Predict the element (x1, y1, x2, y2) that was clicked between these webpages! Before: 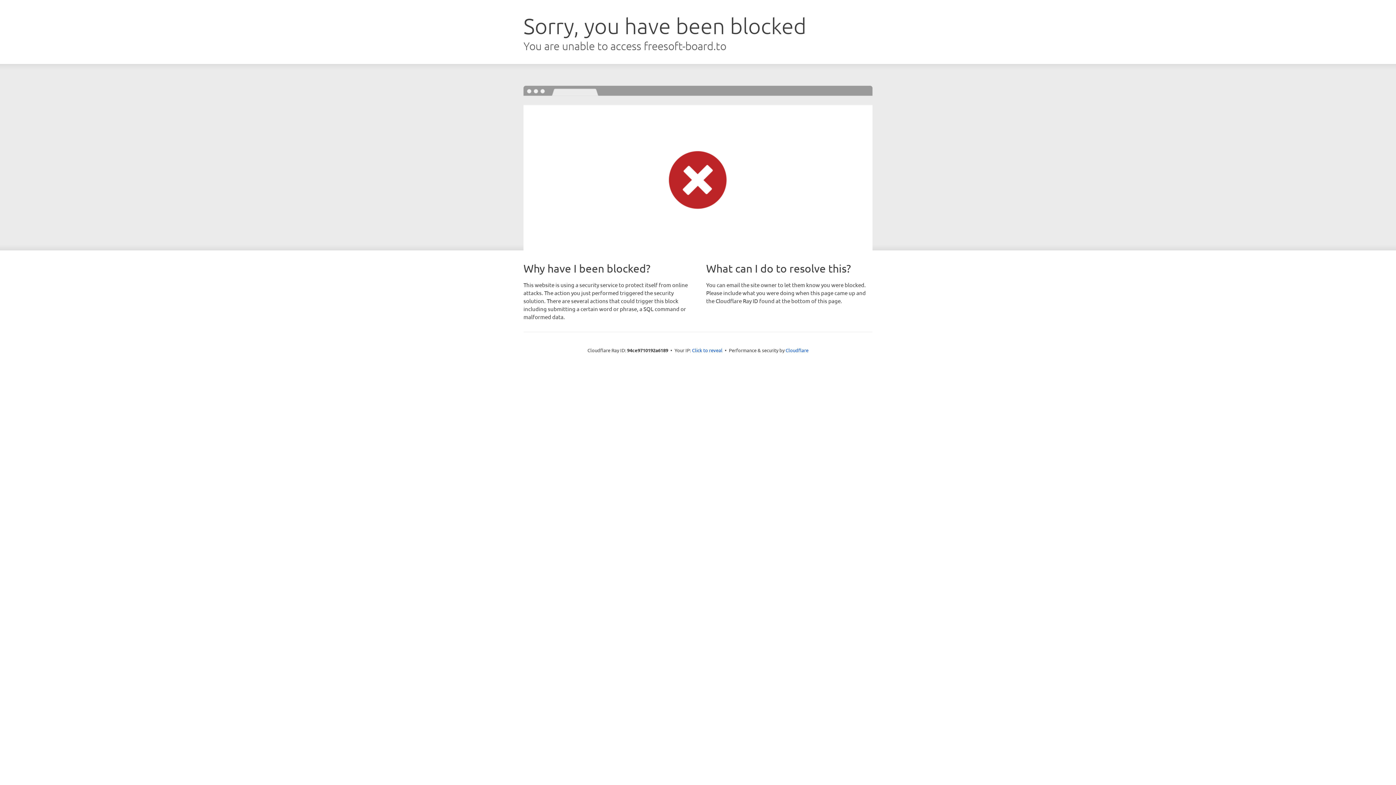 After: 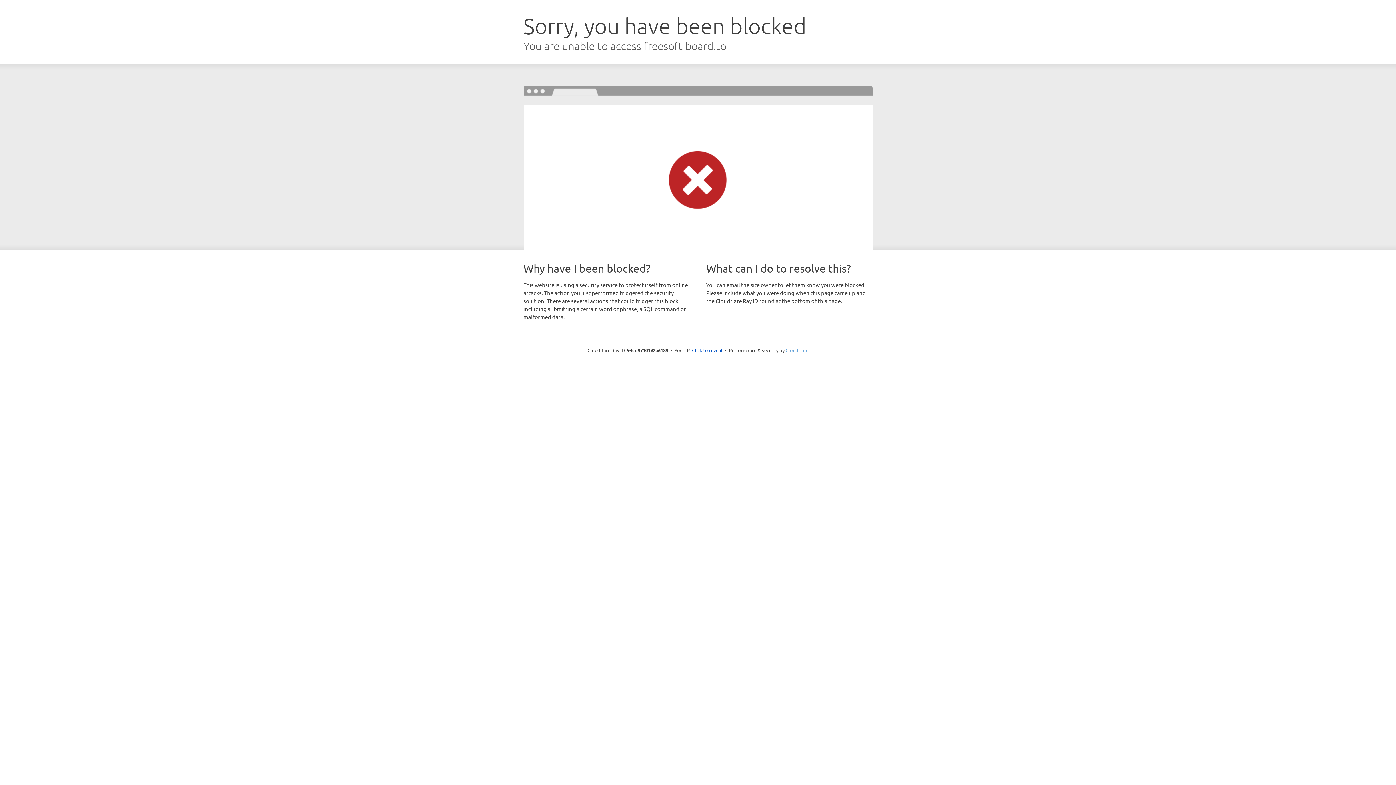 Action: bbox: (785, 347, 808, 353) label: Cloudflare